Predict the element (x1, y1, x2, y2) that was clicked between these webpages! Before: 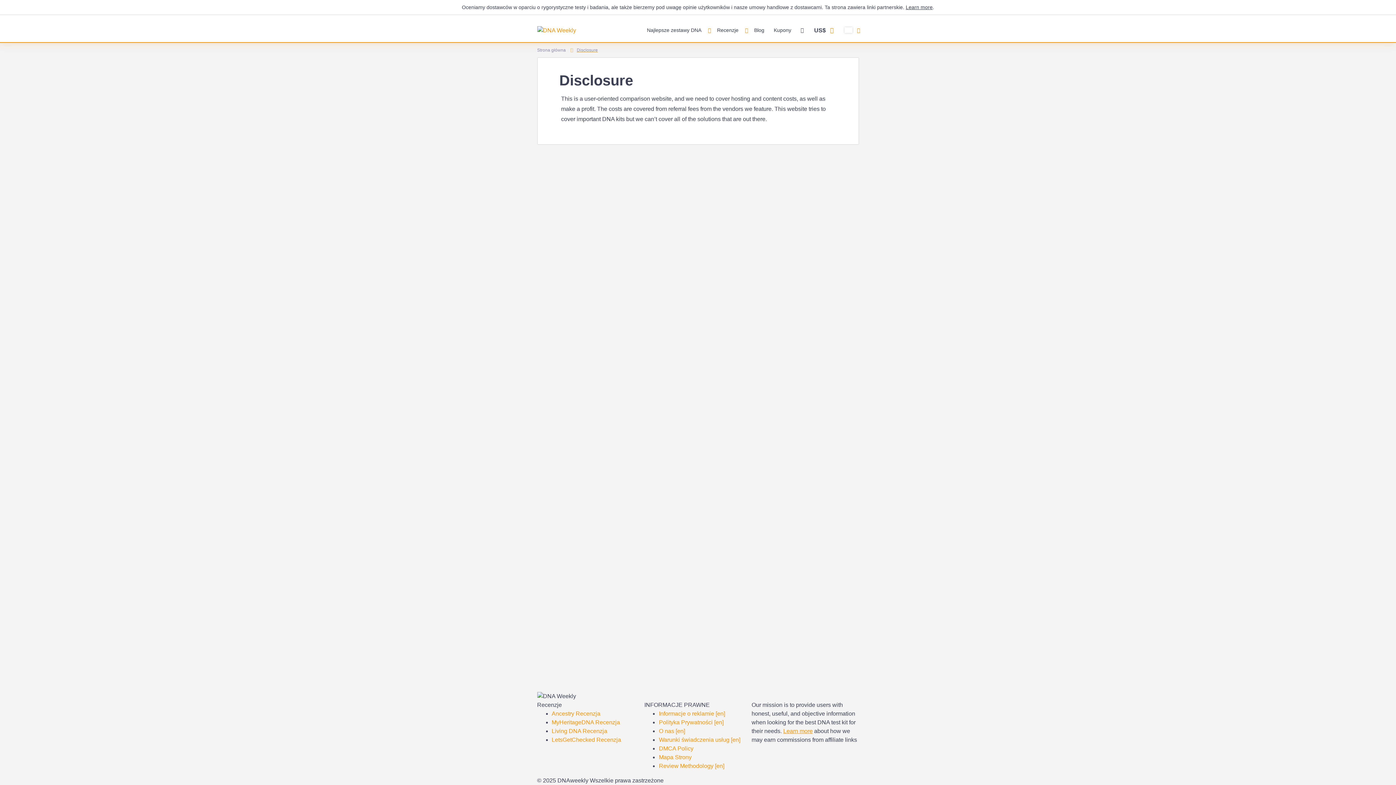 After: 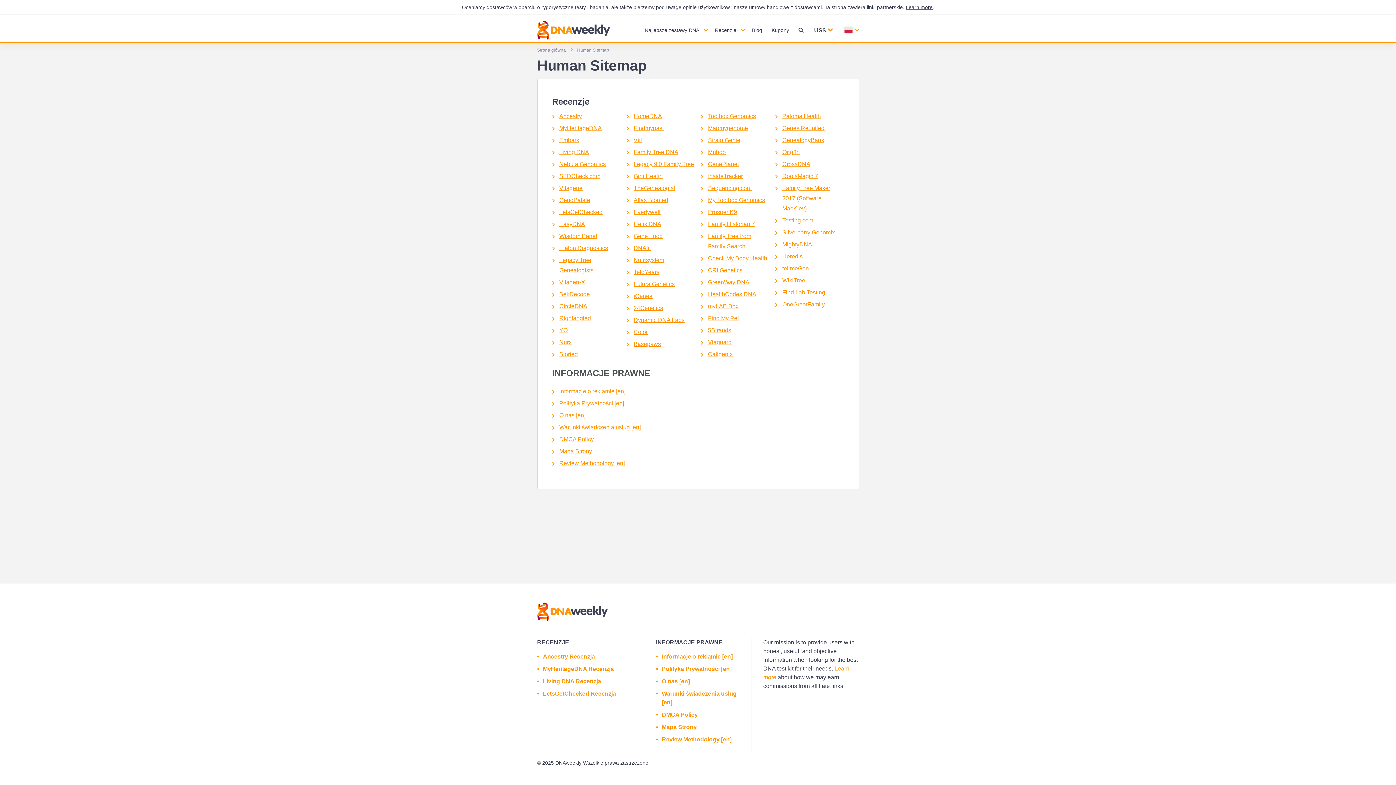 Action: label: Mapa Strony bbox: (659, 754, 691, 760)